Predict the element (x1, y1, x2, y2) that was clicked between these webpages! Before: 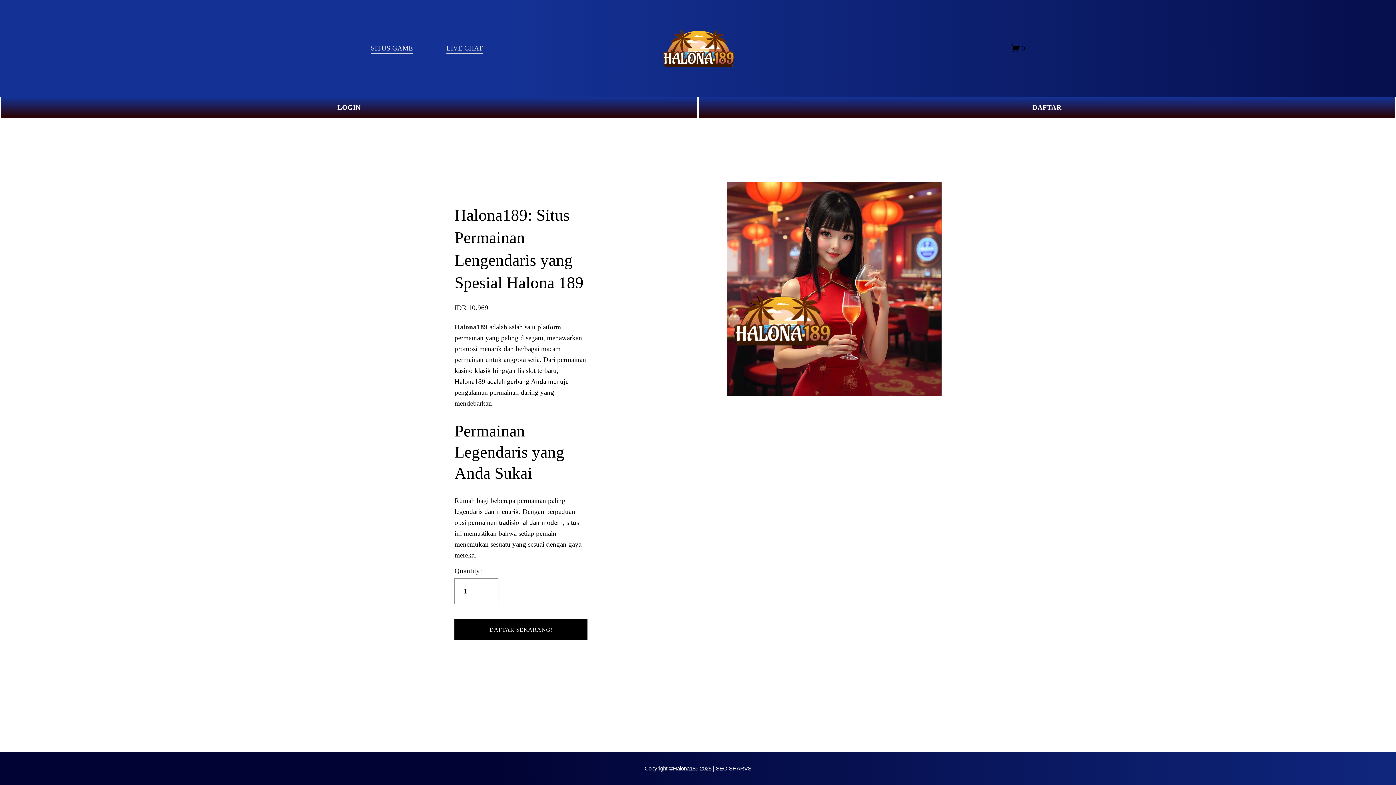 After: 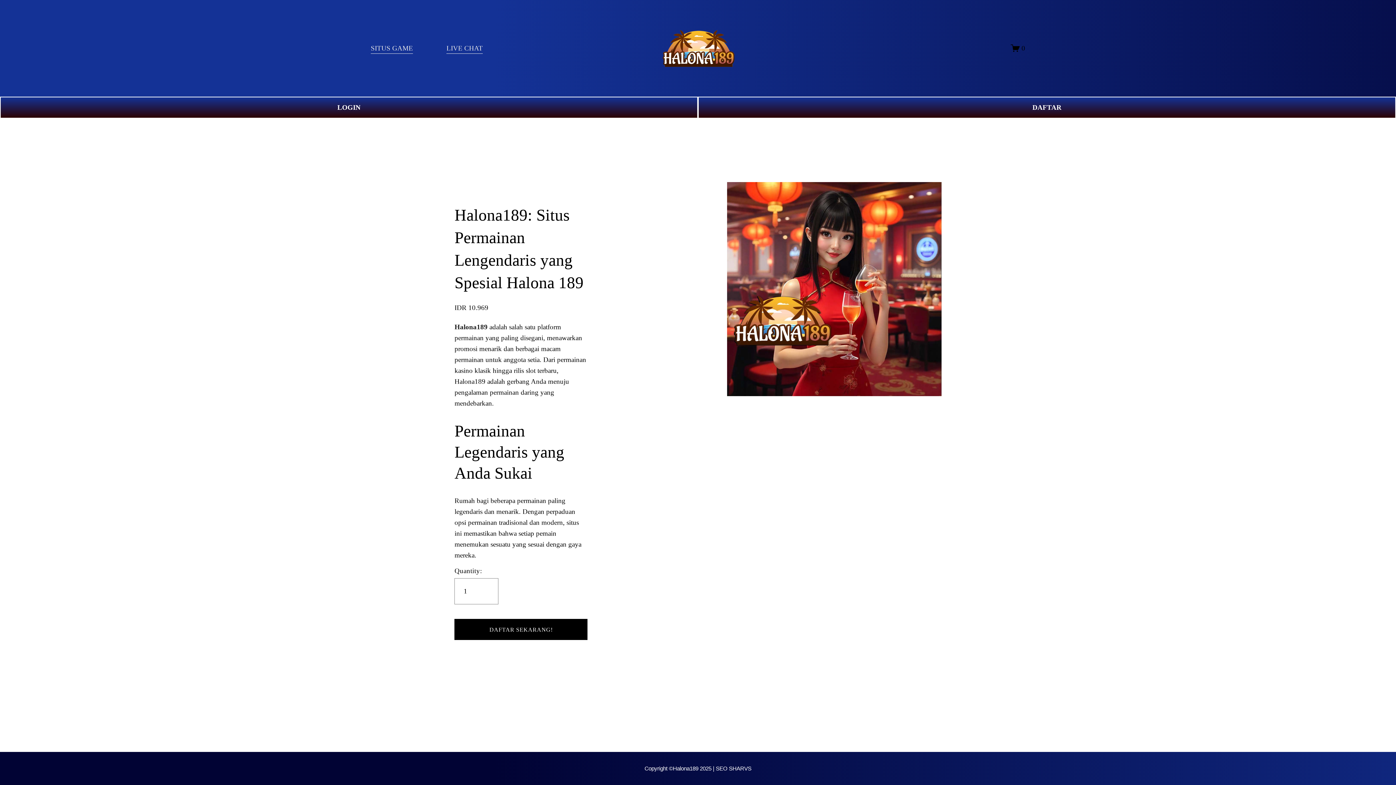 Action: label: Copyright ©Halona189 2025 | SEO SHARVS bbox: (644, 765, 751, 772)